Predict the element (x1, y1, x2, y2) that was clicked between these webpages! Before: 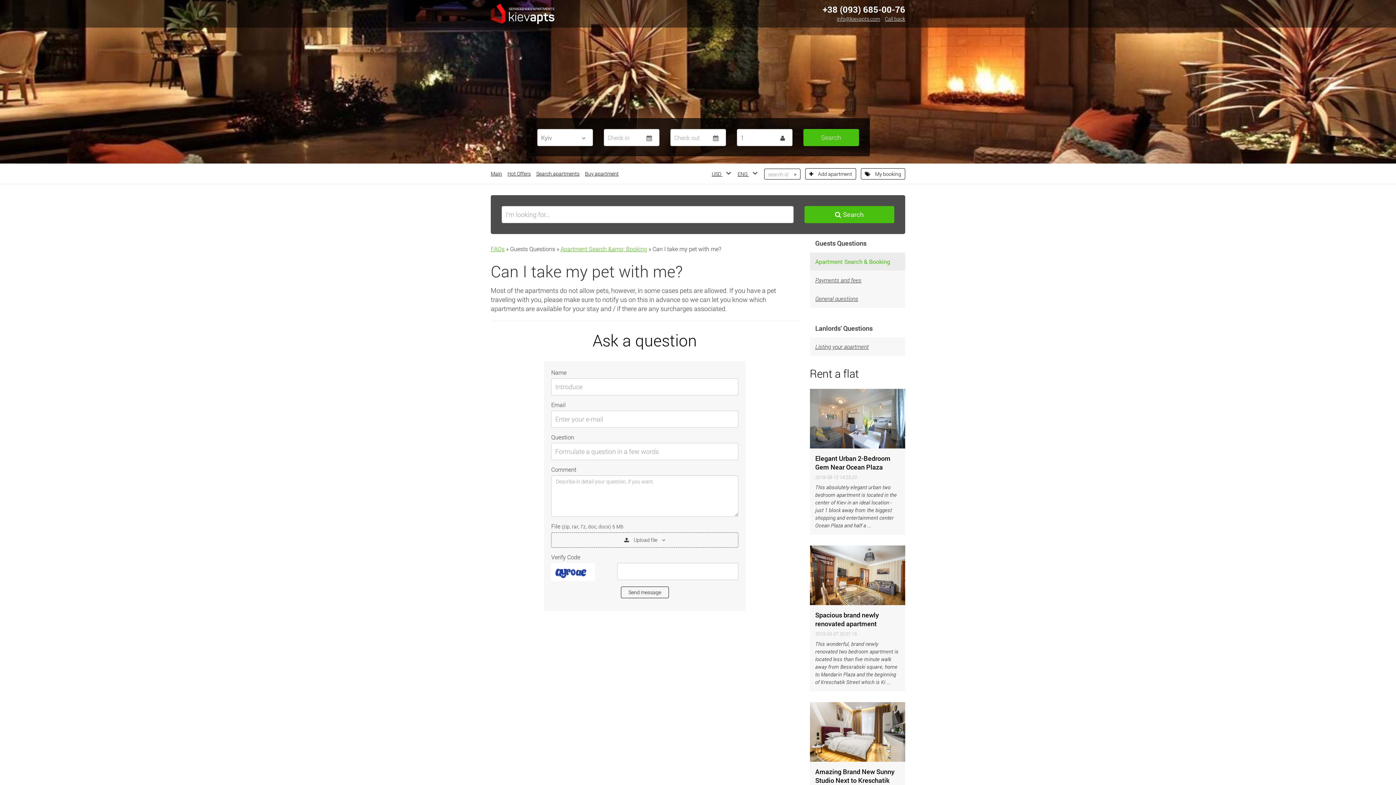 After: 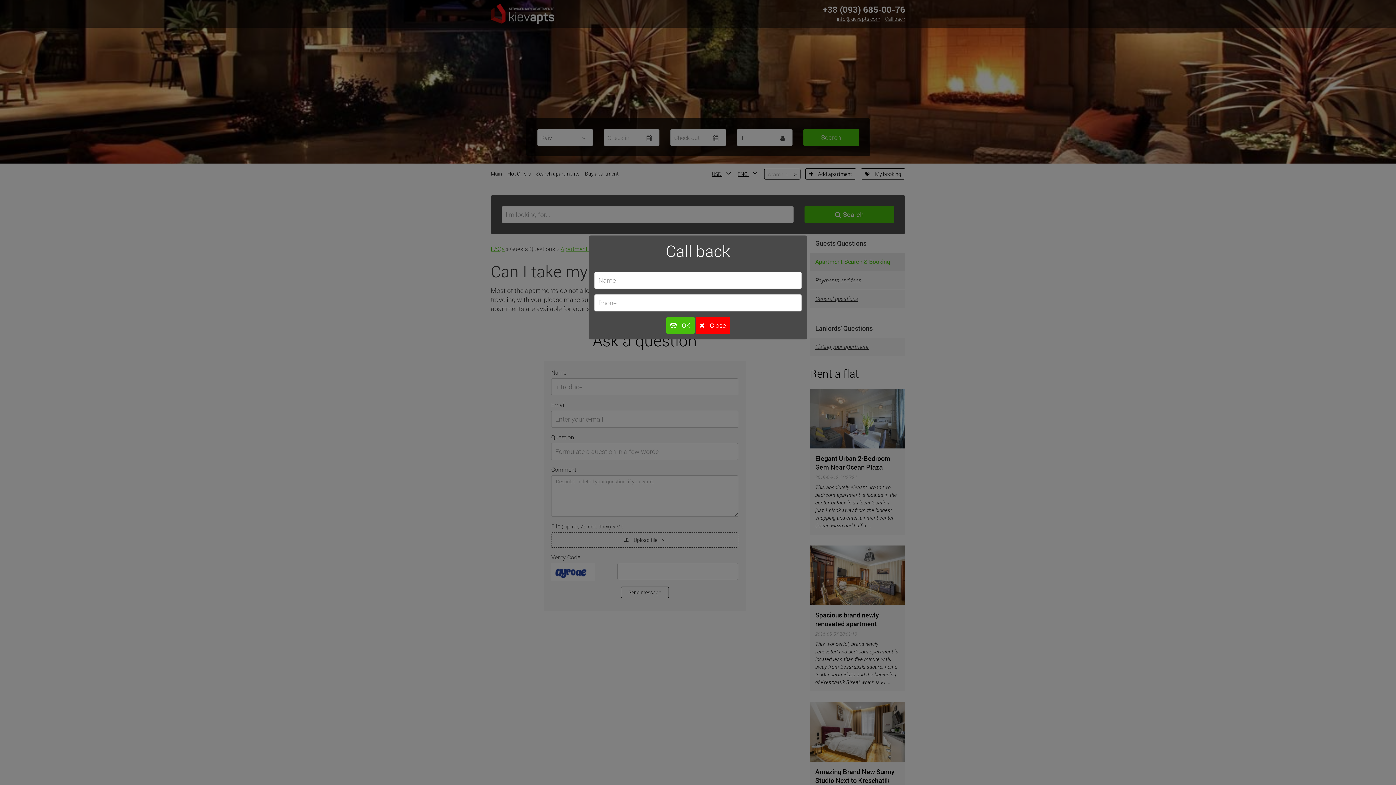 Action: label: Call back bbox: (885, 15, 905, 22)